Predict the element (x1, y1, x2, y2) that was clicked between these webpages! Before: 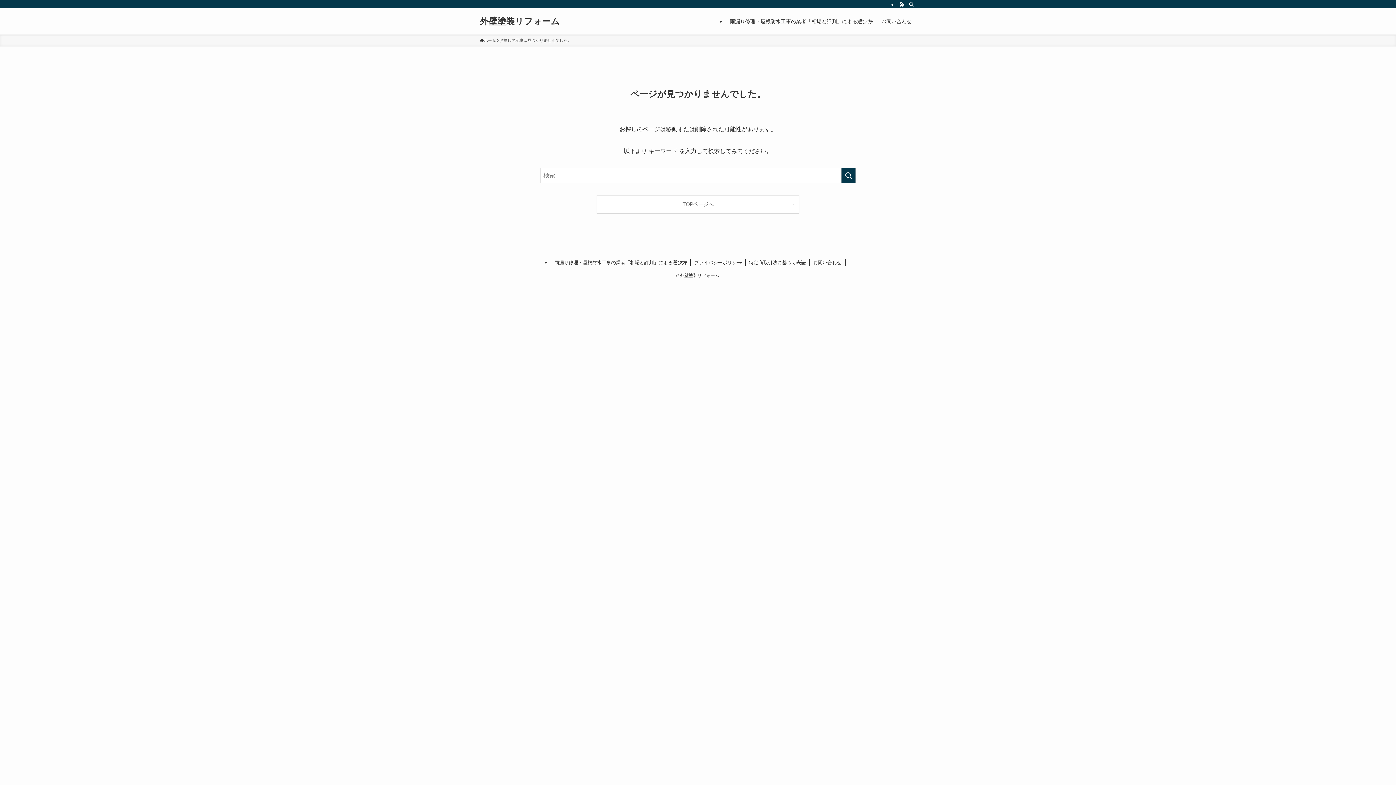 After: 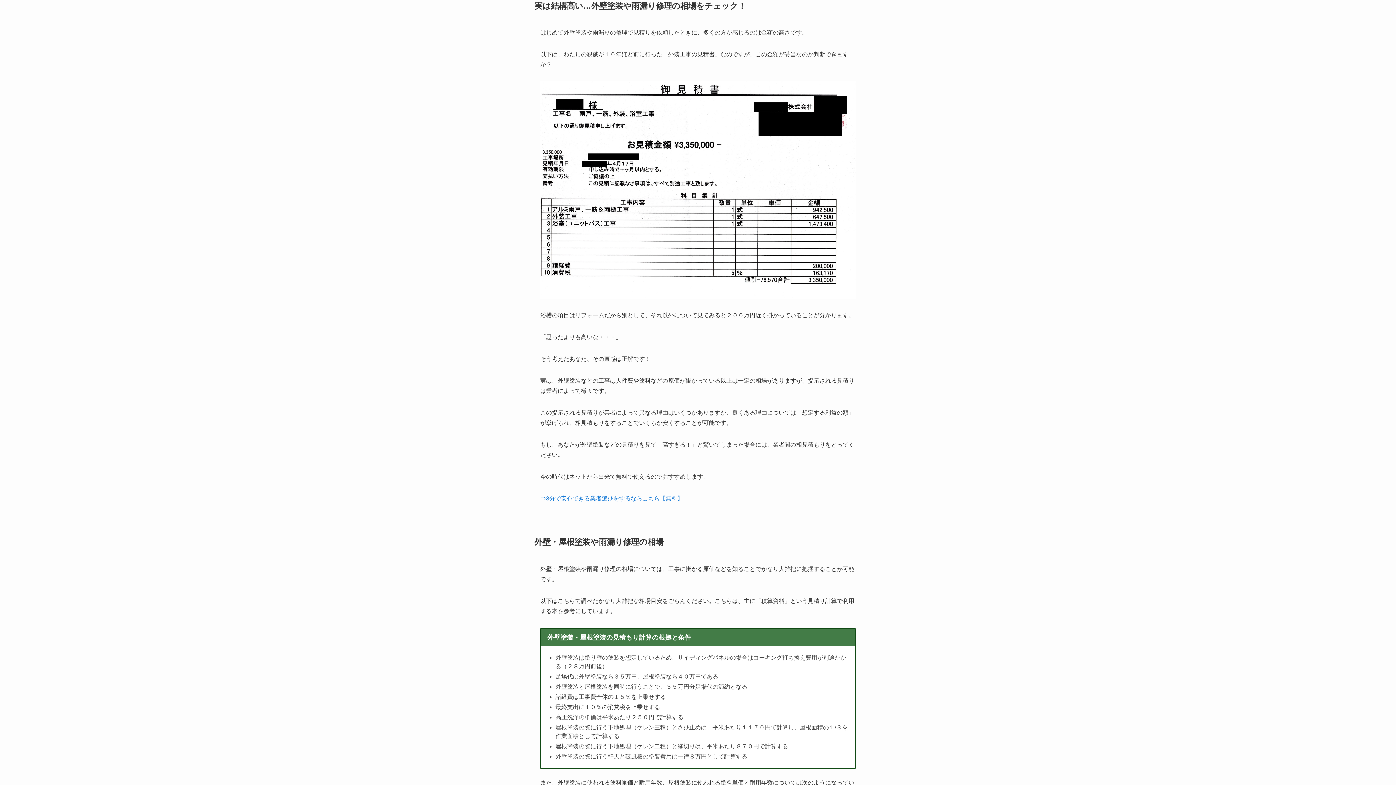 Action: bbox: (725, 8, 877, 34) label: 雨漏り修理・屋根防水工事の業者「相場と評判」による選び方